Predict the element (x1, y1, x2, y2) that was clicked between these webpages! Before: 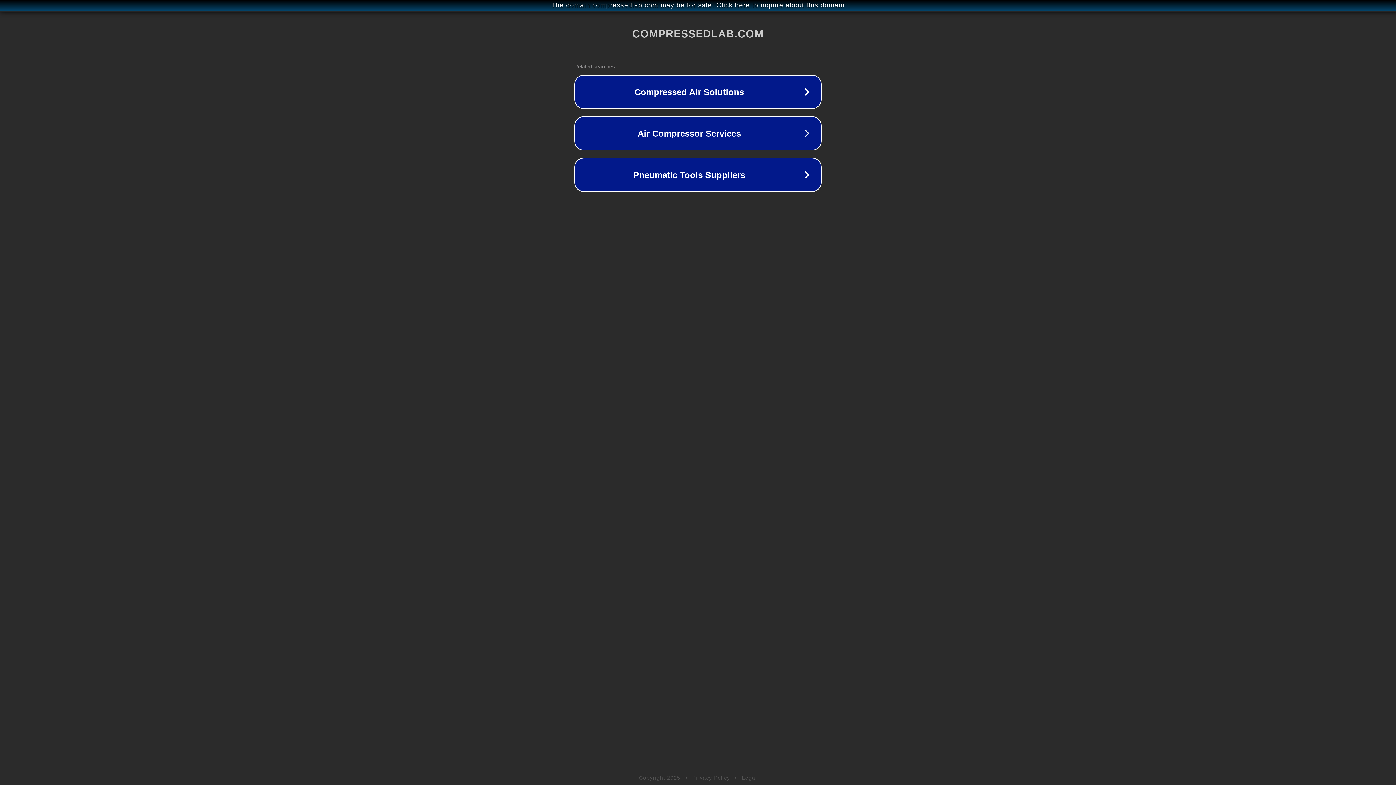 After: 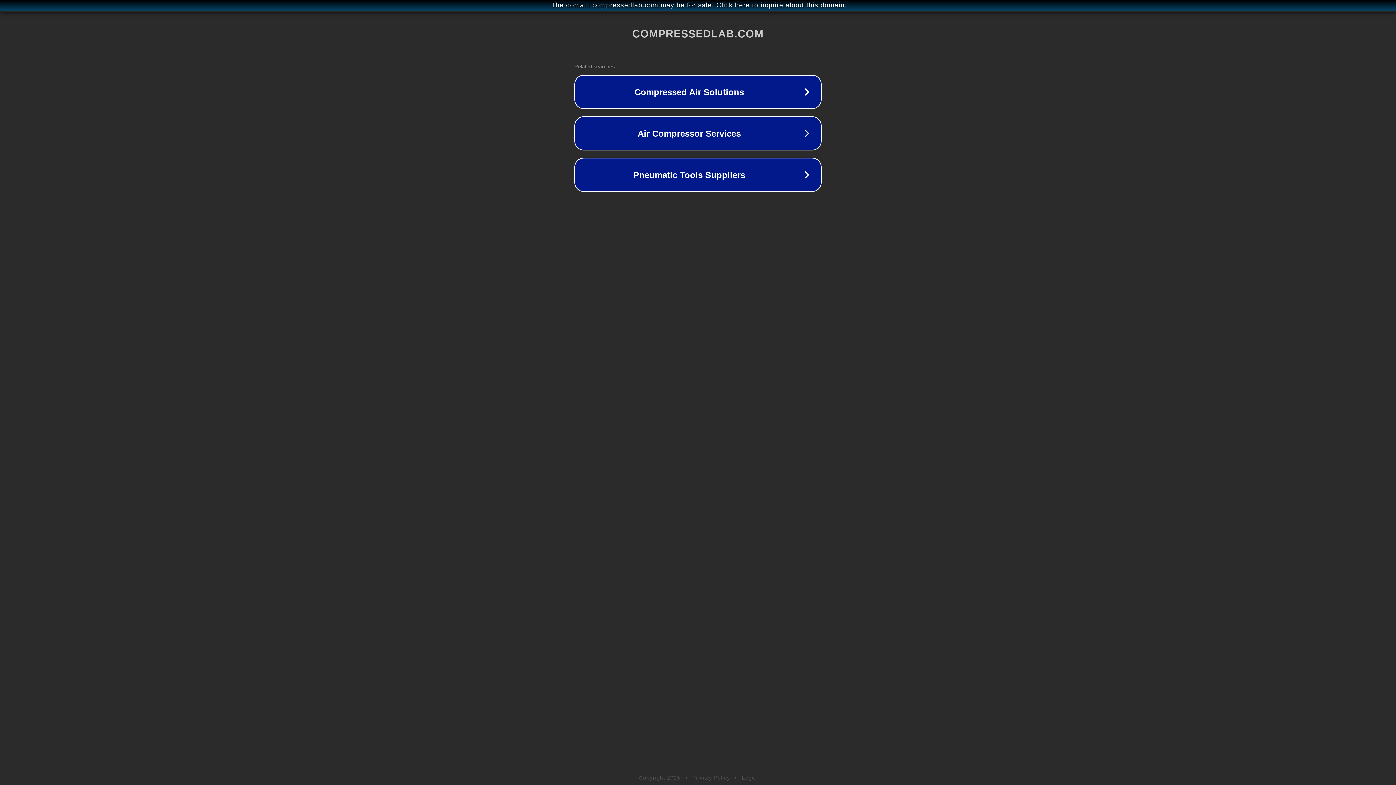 Action: label: Legal bbox: (742, 775, 757, 781)